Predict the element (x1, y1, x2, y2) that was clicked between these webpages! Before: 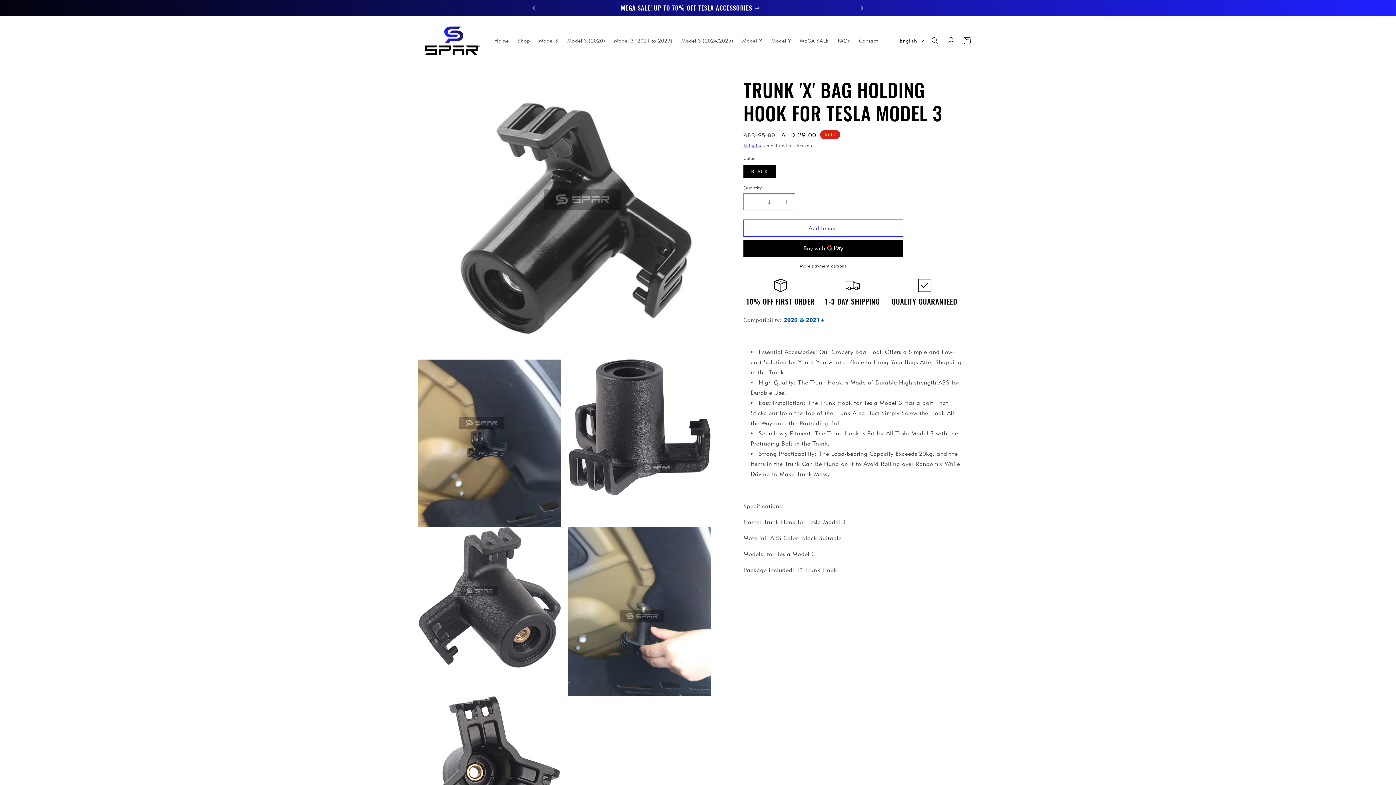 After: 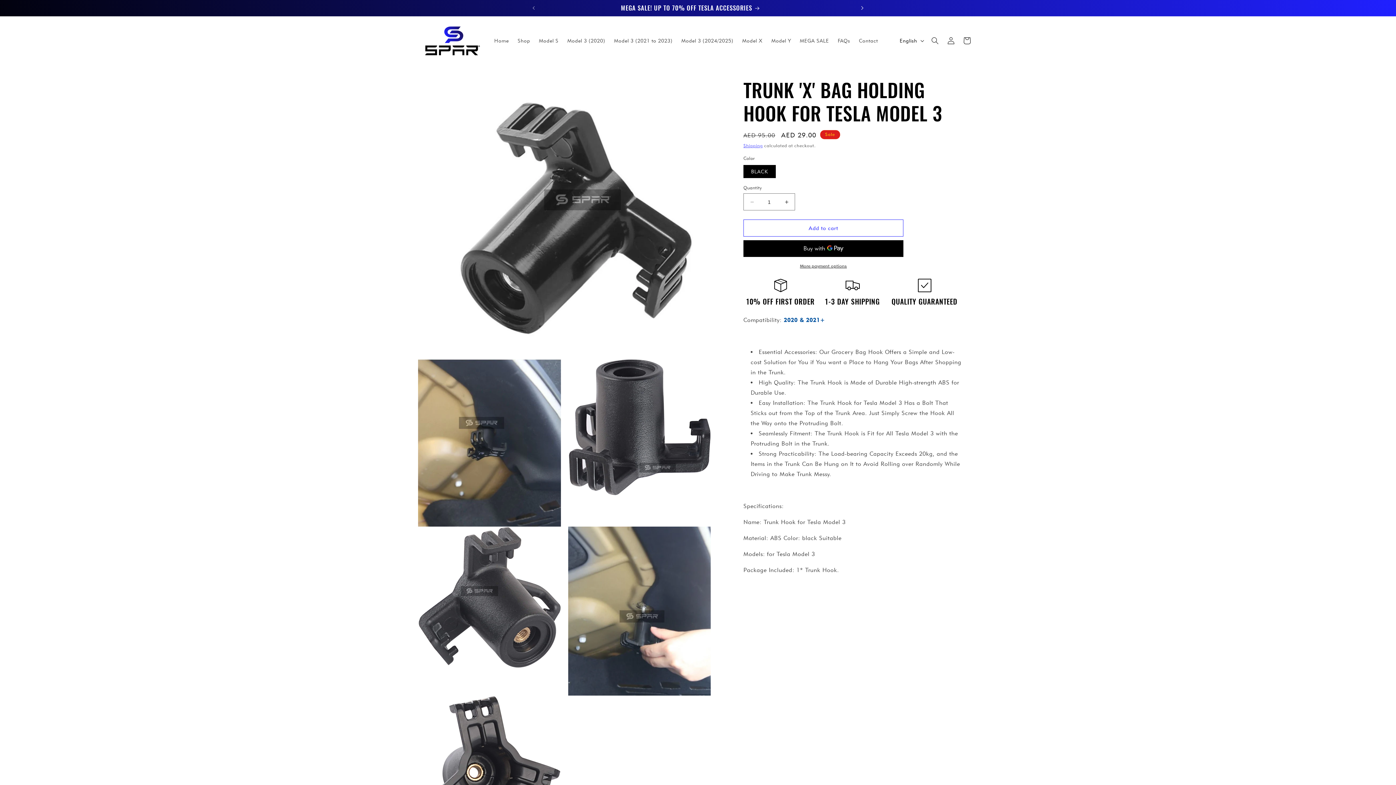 Action: bbox: (854, 0, 870, 16) label: Next announcement